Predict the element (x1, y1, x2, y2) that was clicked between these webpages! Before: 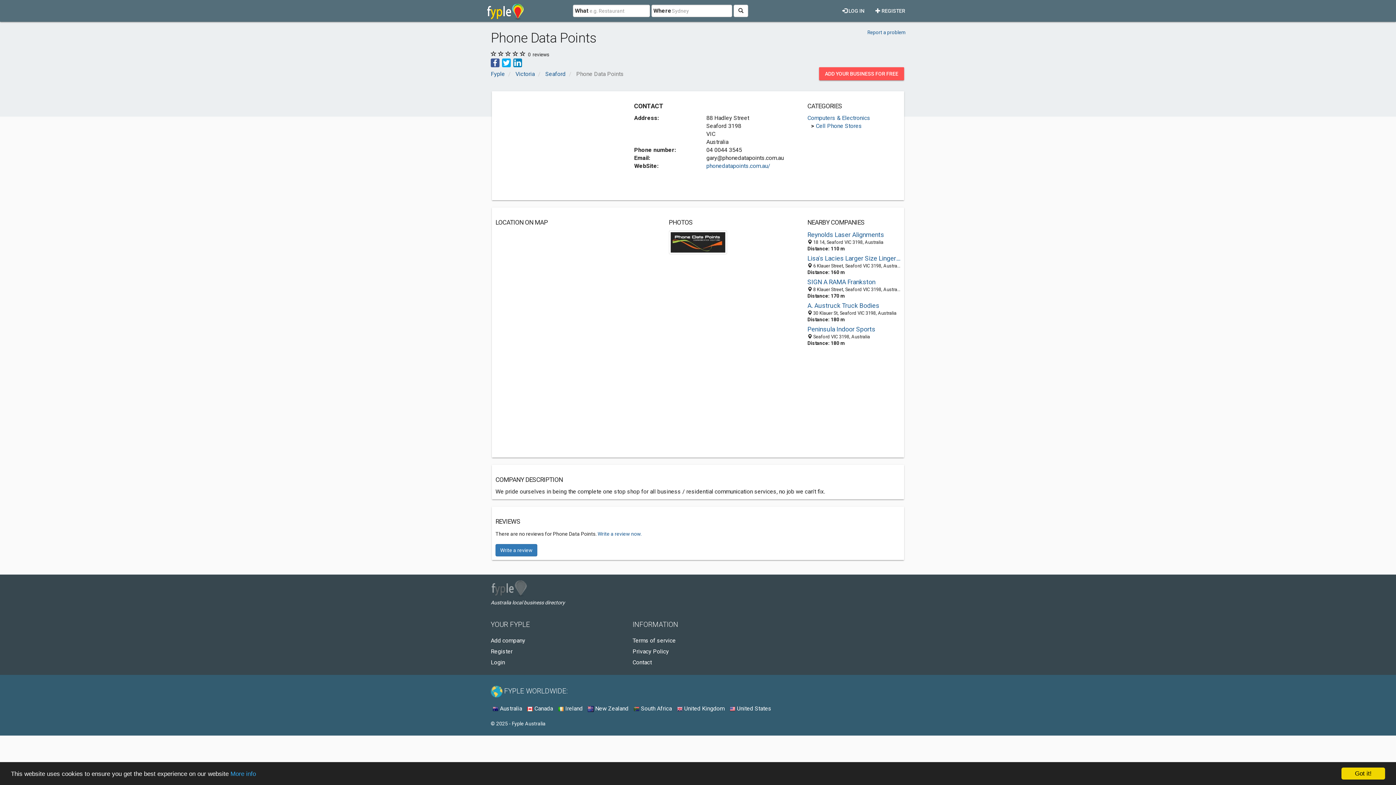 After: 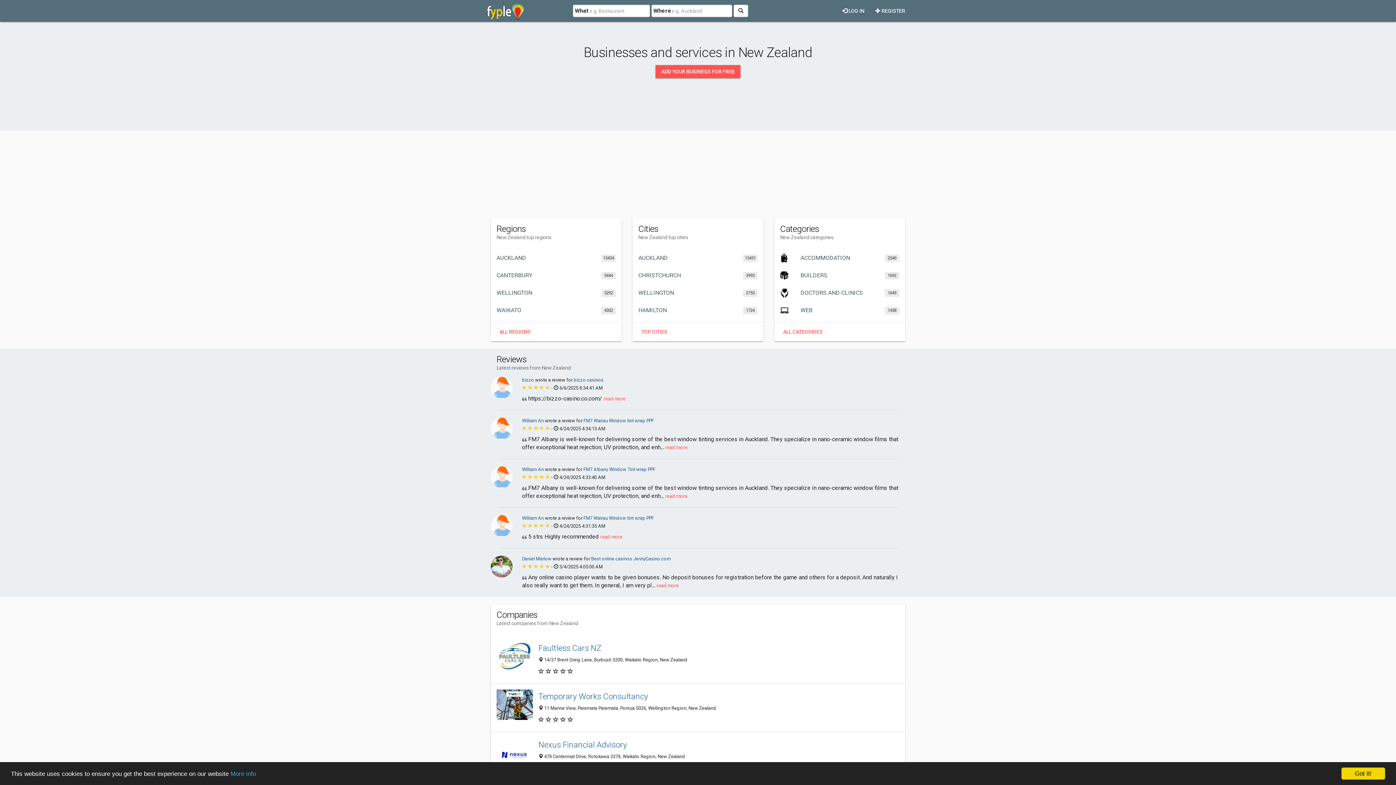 Action: label:  New Zealand bbox: (588, 705, 628, 712)